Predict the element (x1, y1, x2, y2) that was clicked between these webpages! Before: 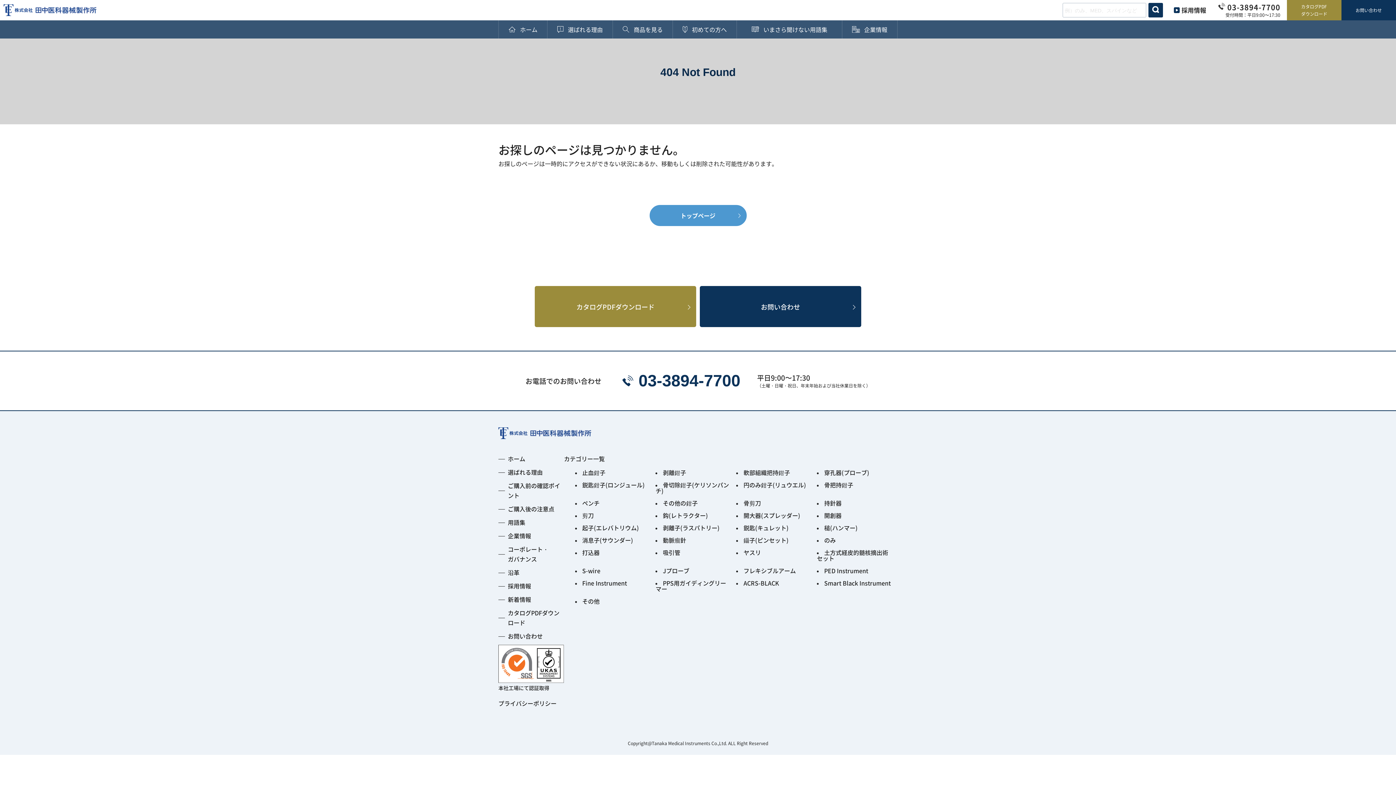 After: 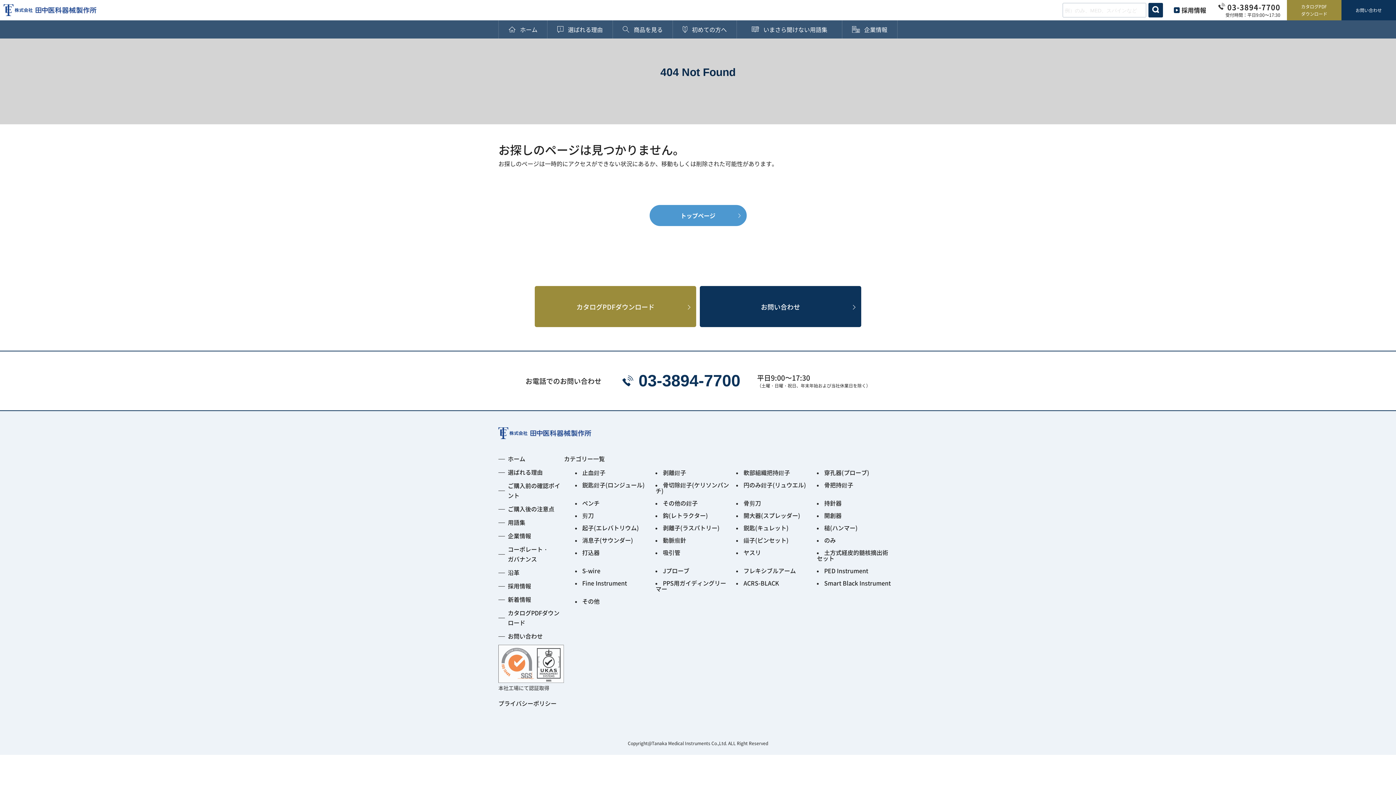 Action: label: 
本社工場にて認証取得 bbox: (498, 658, 564, 692)